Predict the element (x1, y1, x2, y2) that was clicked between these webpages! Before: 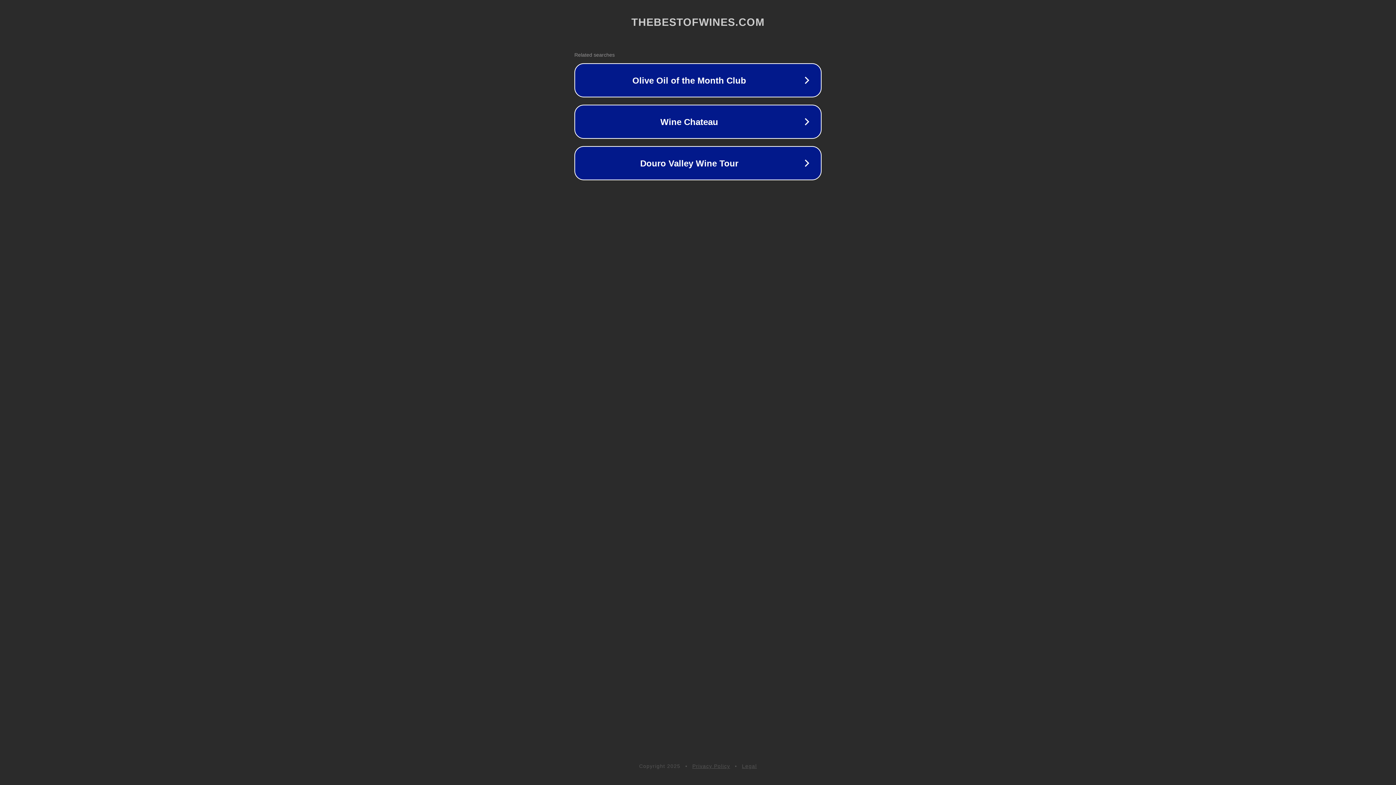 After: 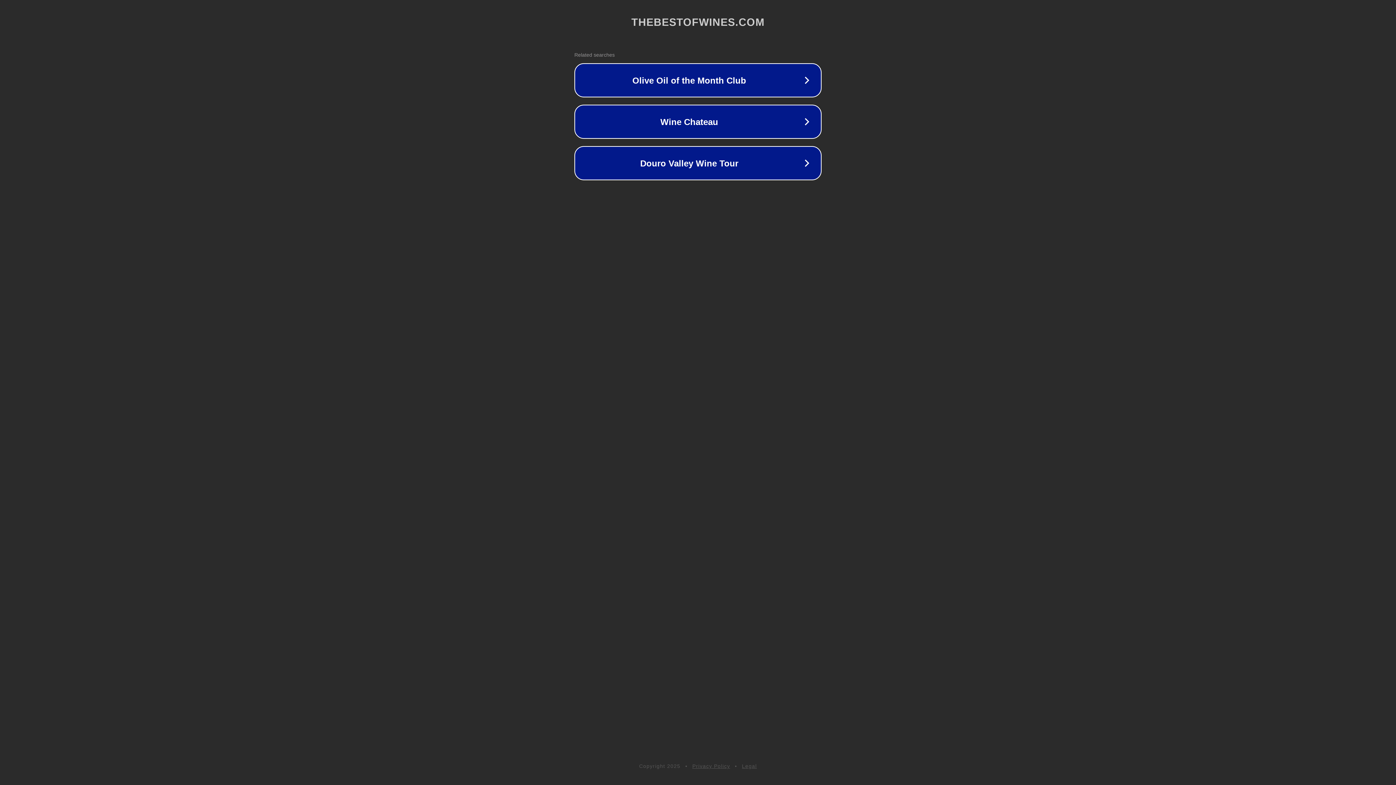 Action: label: Privacy Policy bbox: (692, 763, 730, 769)